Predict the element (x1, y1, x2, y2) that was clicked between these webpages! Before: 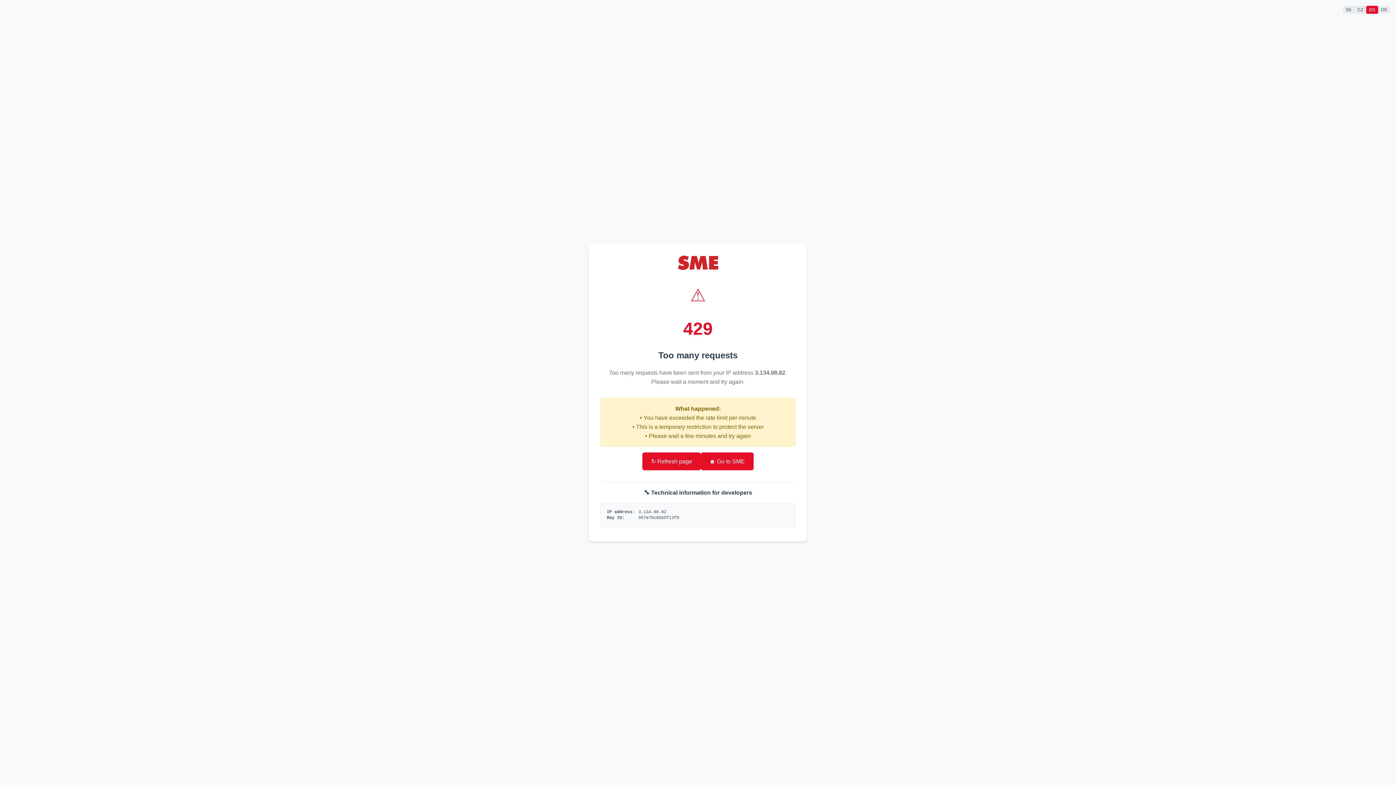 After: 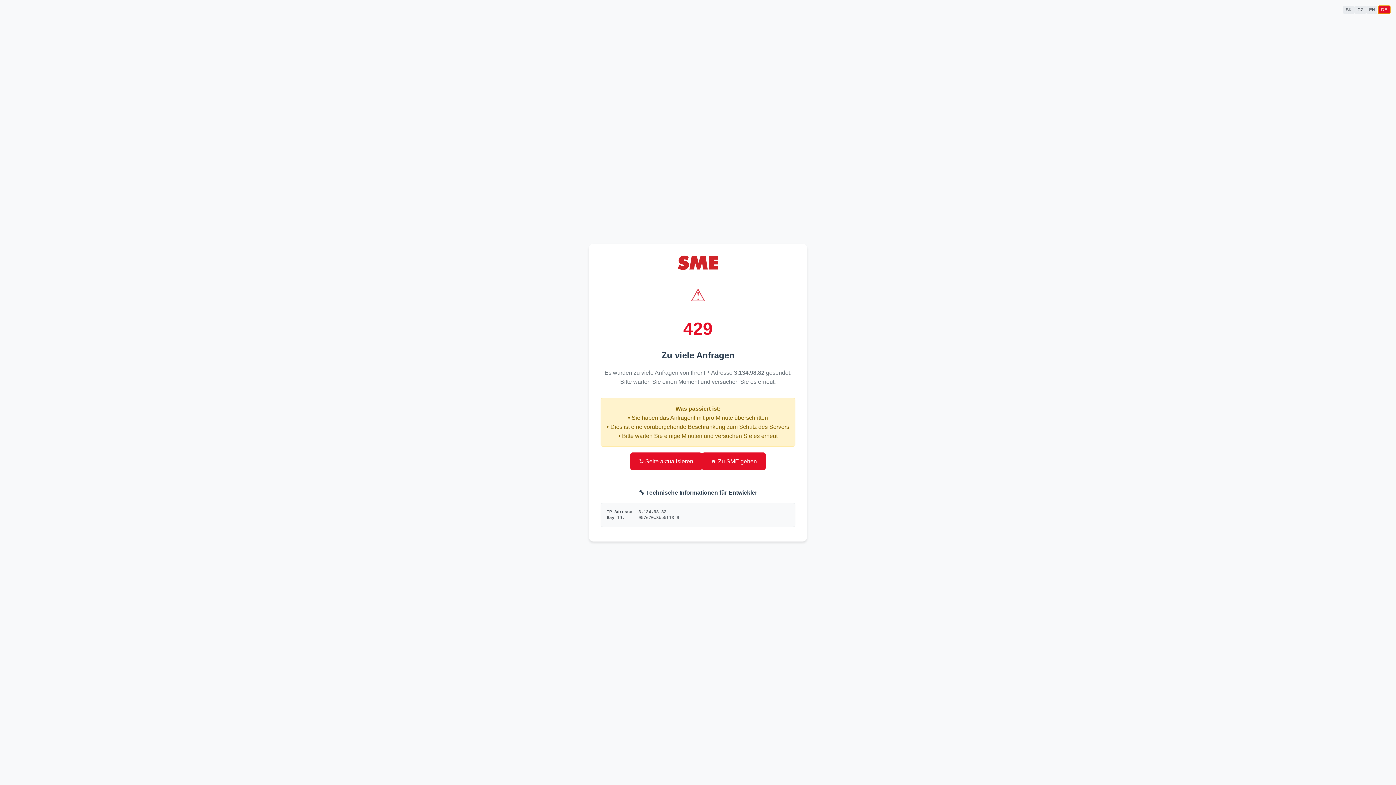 Action: label: DE bbox: (1378, 5, 1390, 13)